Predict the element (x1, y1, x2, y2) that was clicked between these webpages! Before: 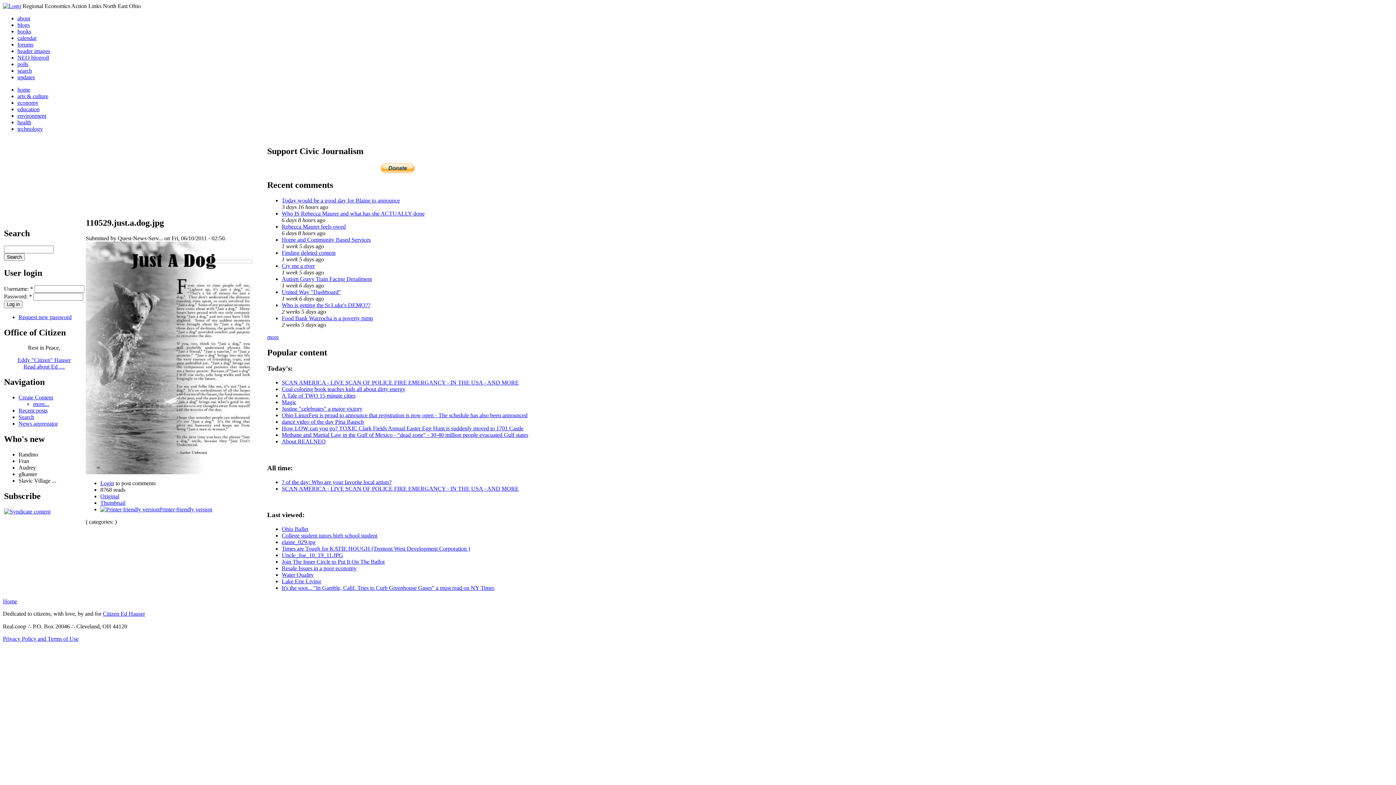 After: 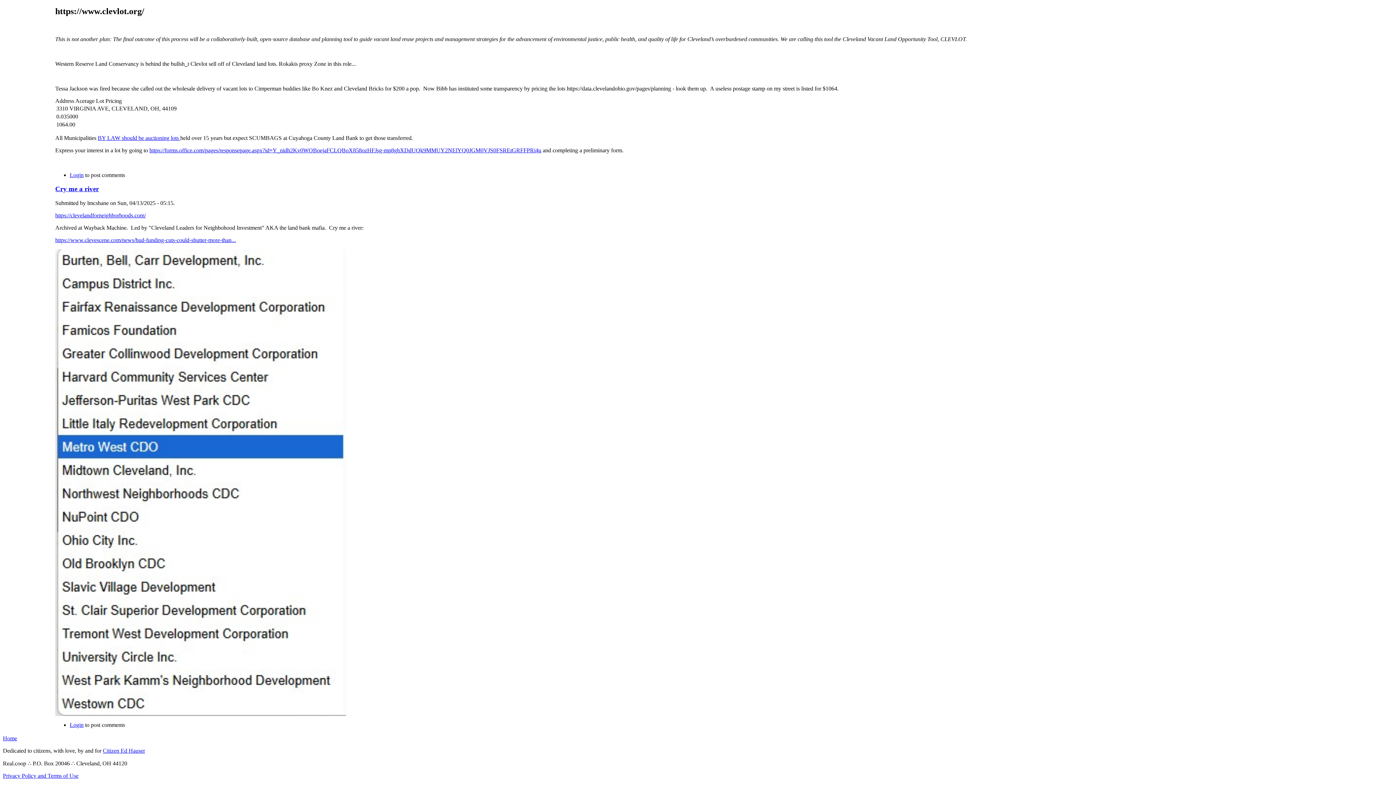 Action: bbox: (281, 262, 314, 268) label: Cry me a river